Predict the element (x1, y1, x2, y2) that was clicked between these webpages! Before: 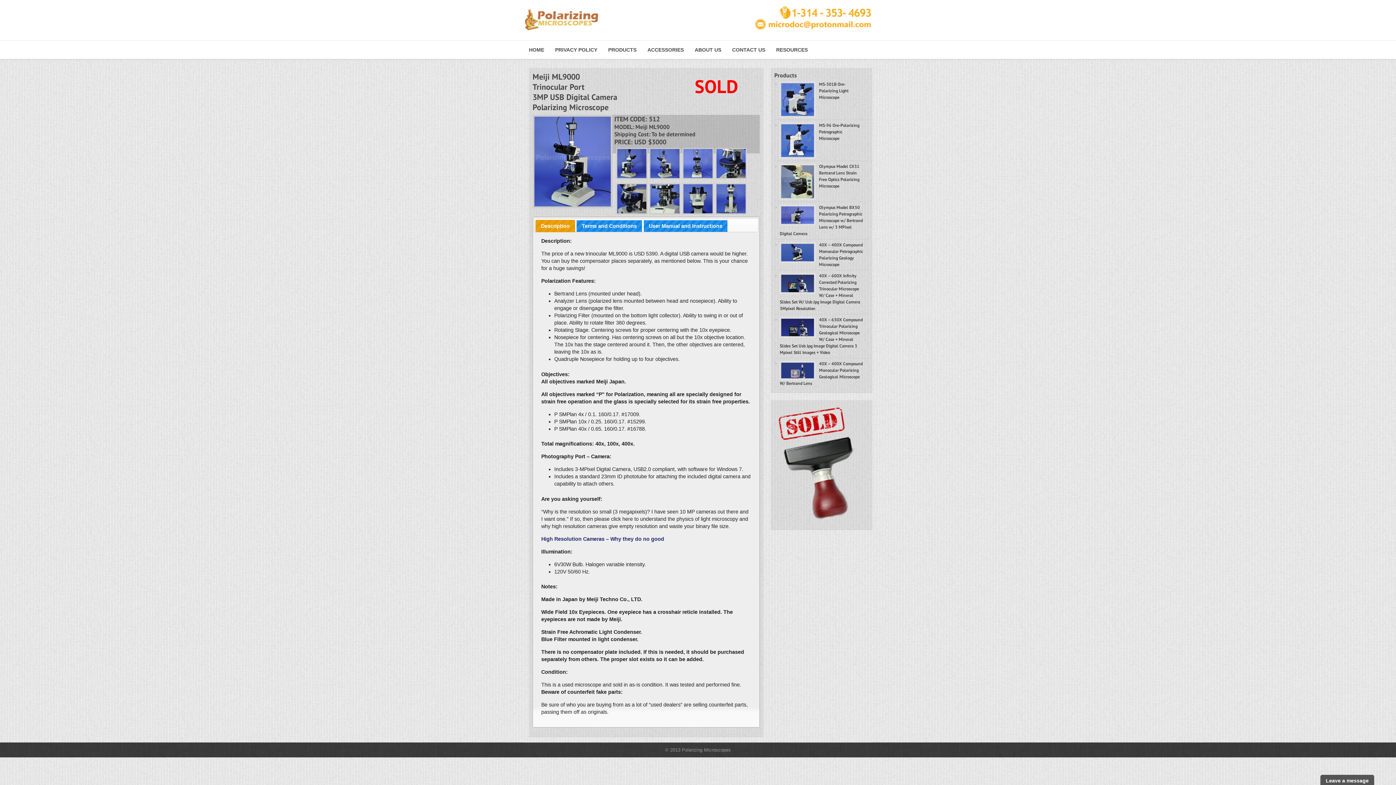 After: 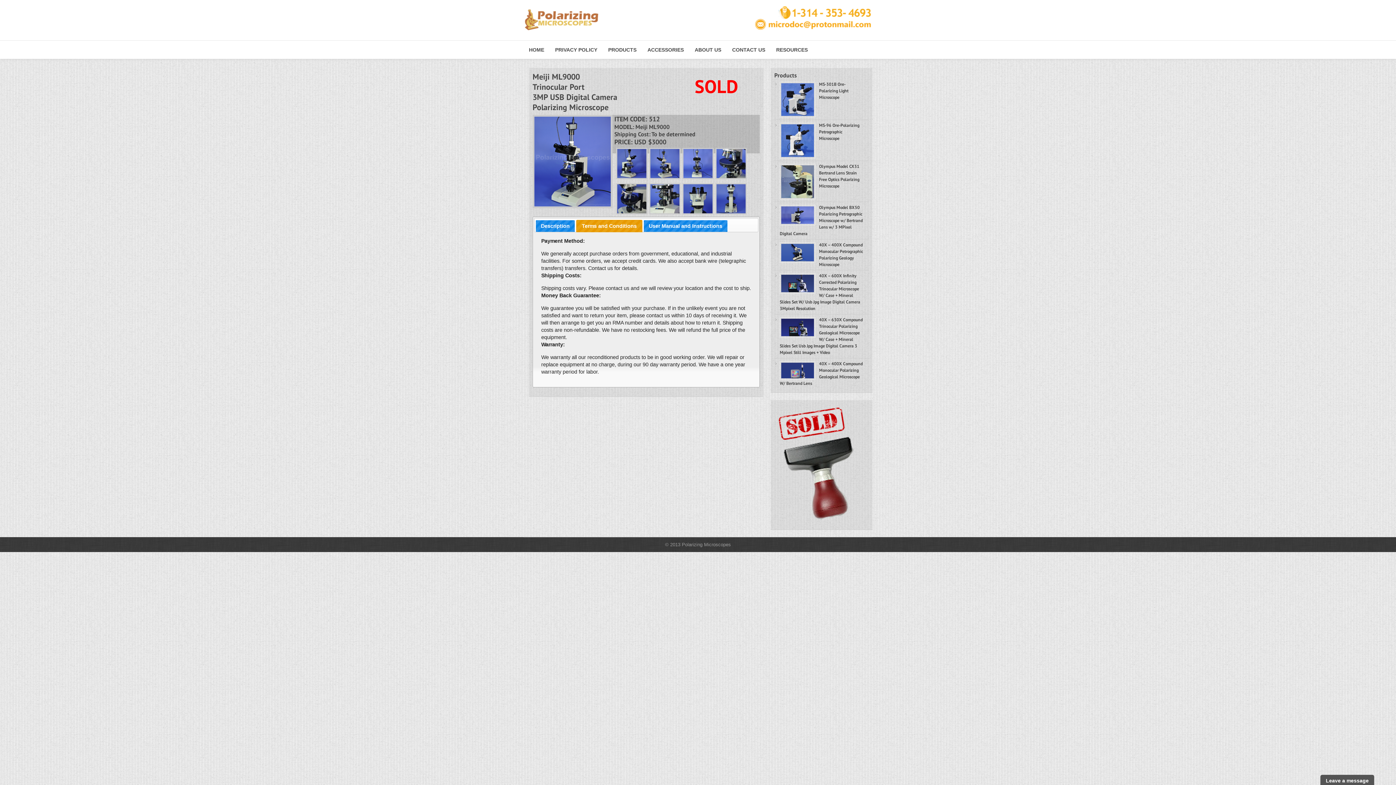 Action: bbox: (576, 220, 642, 232) label: Terms and Conditions